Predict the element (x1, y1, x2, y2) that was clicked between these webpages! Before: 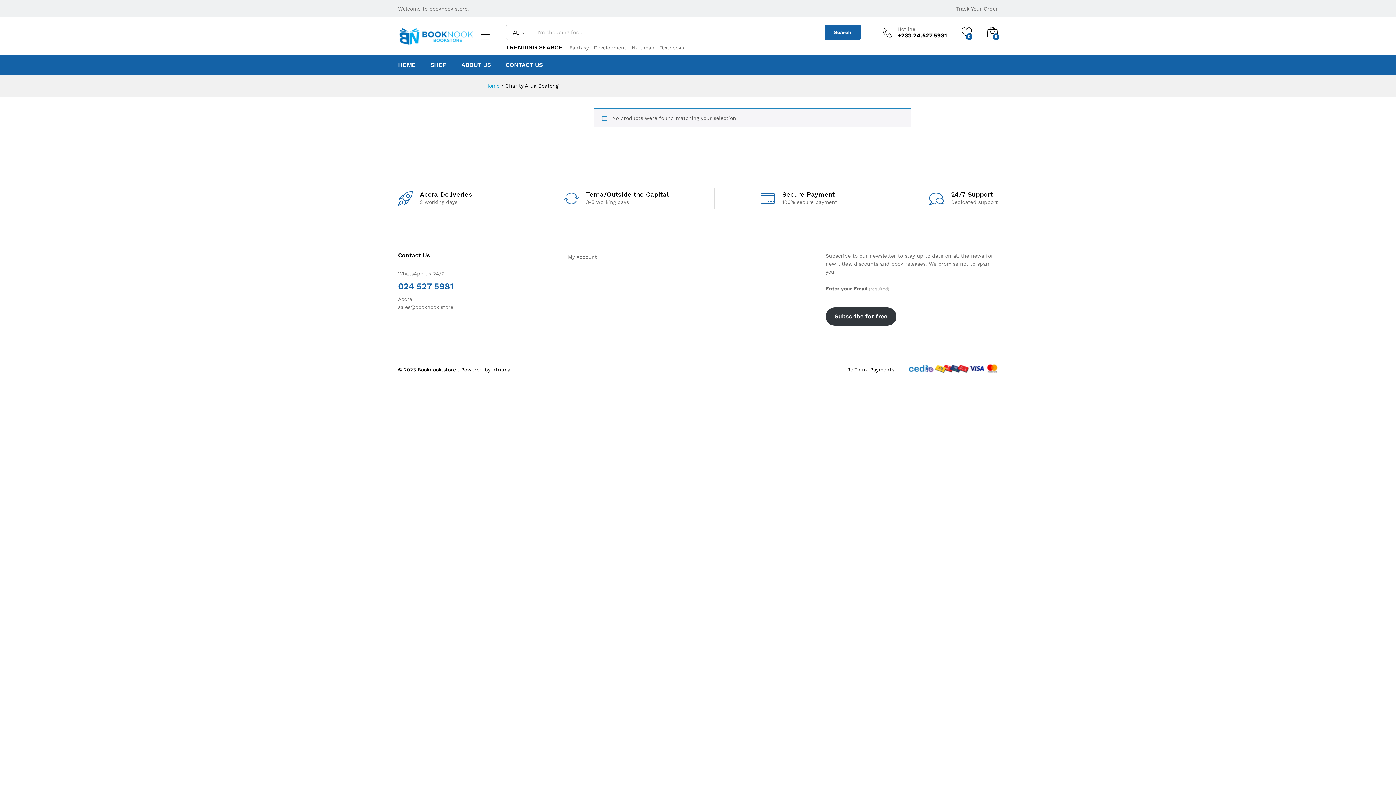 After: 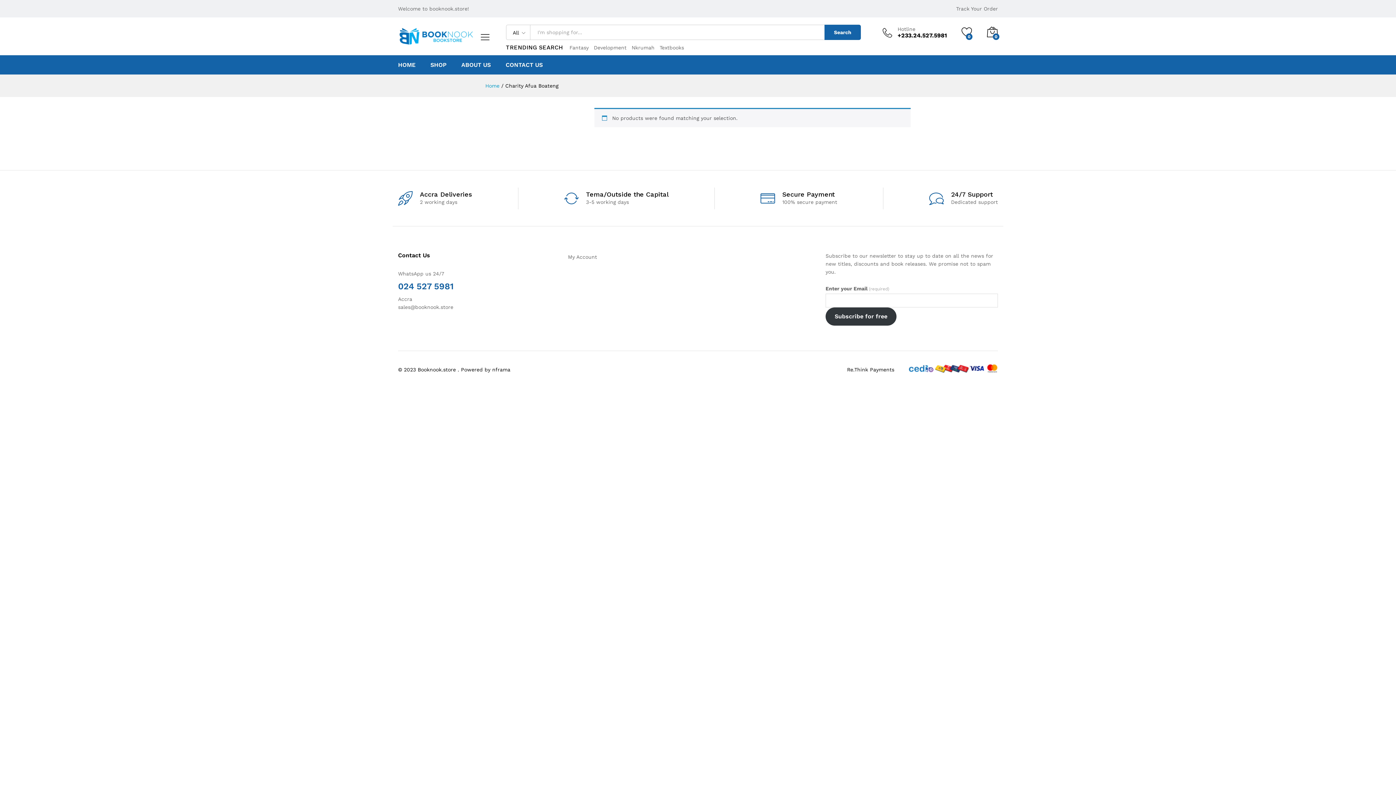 Action: label: Subscribe for free bbox: (825, 307, 896, 325)